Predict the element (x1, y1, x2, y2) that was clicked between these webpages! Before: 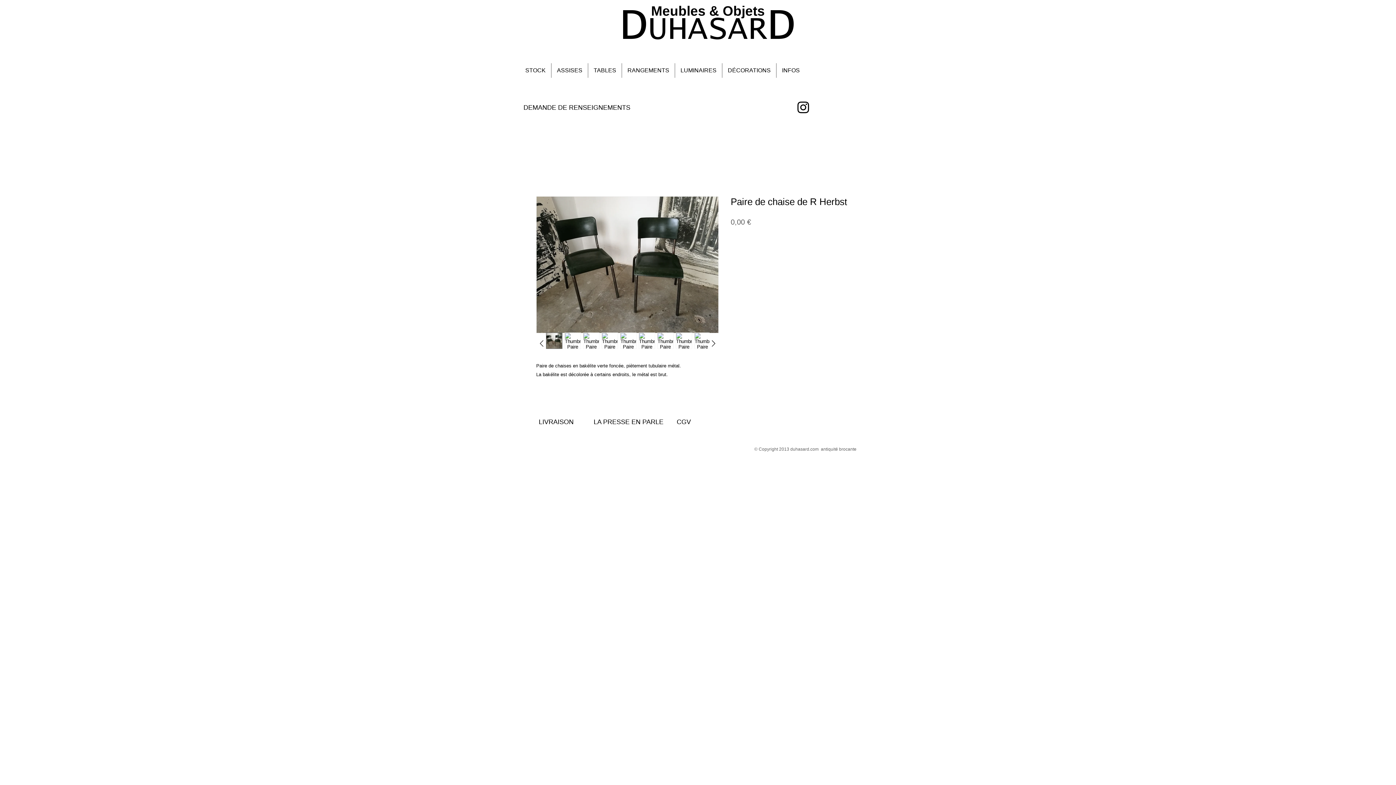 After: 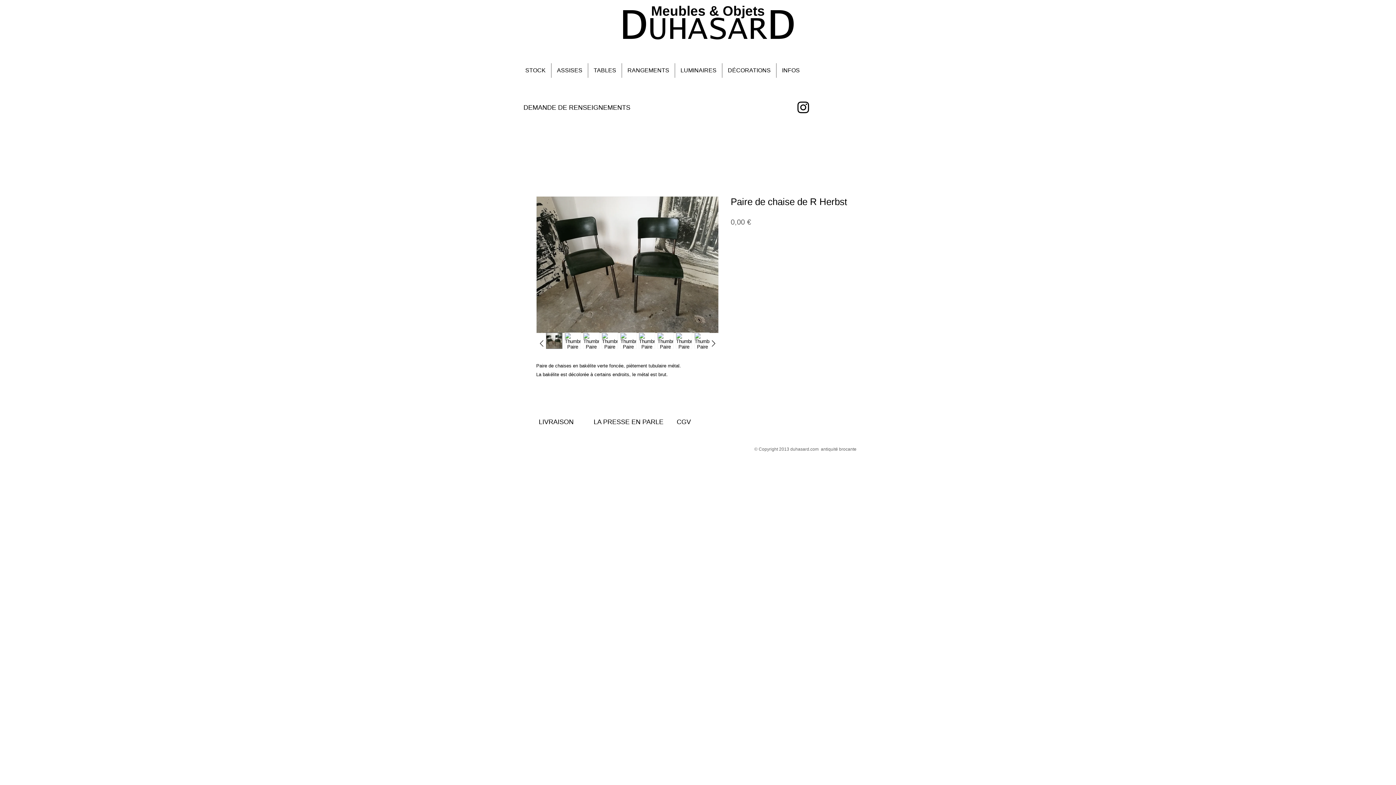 Action: bbox: (546, 332, 562, 349)